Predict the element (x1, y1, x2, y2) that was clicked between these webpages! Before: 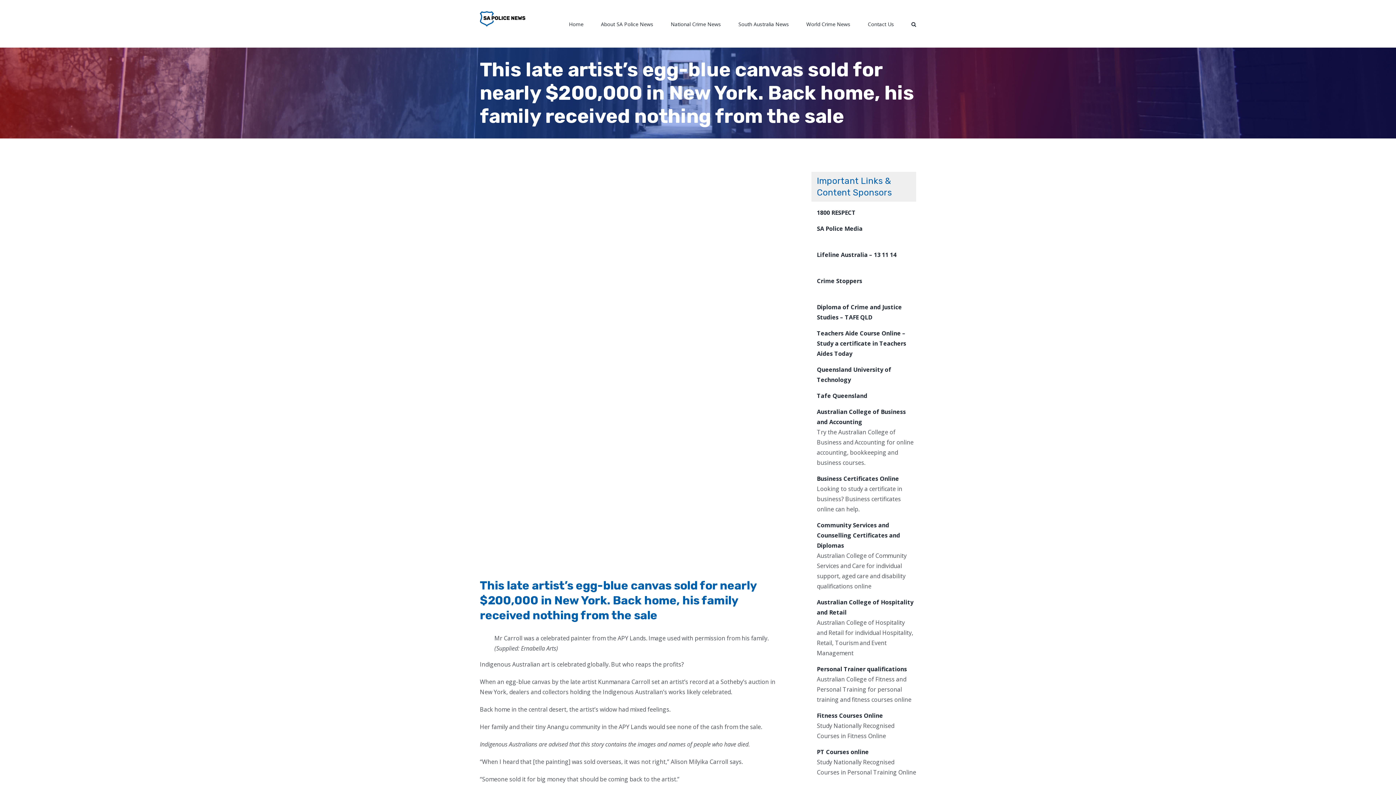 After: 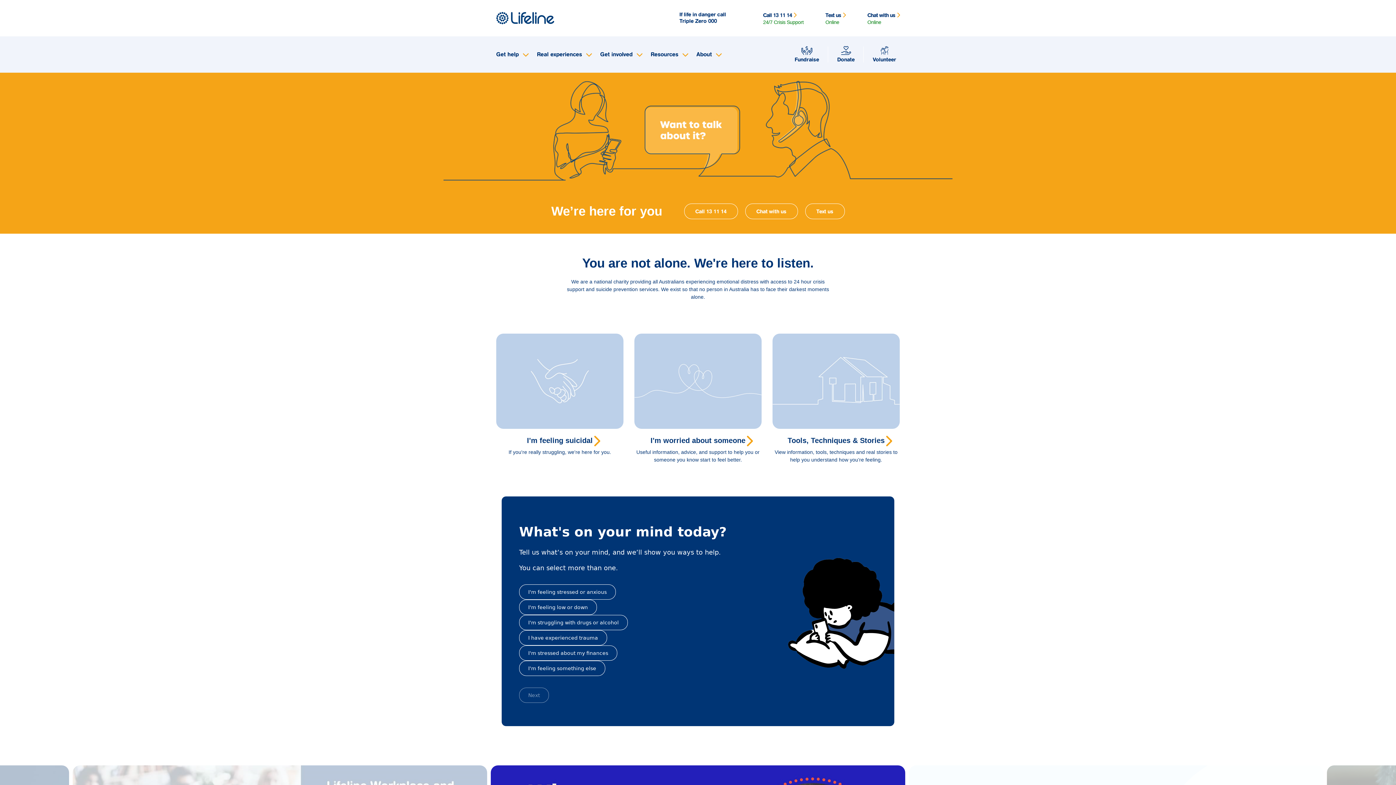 Action: label: 
Lifeline Australia – 13 11 14 bbox: (817, 250, 896, 258)